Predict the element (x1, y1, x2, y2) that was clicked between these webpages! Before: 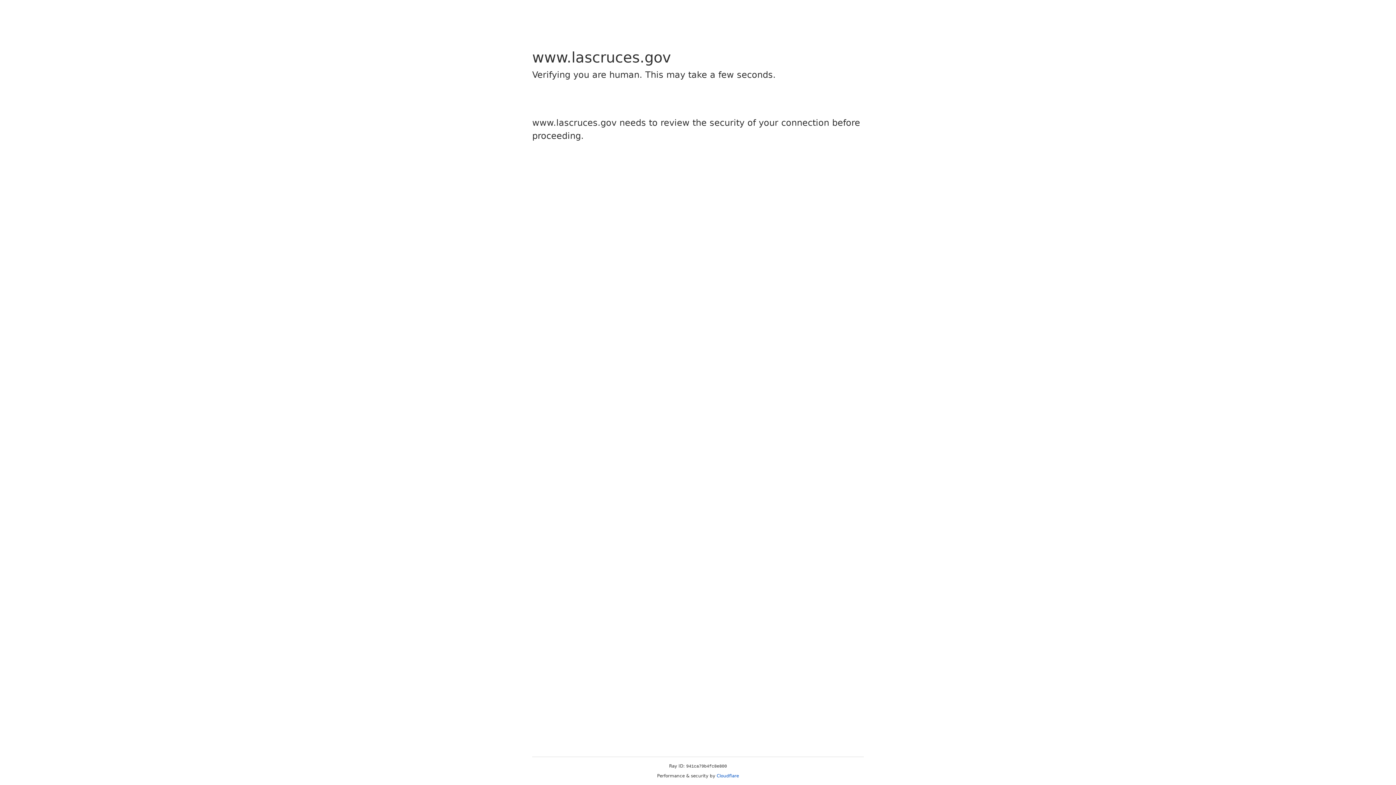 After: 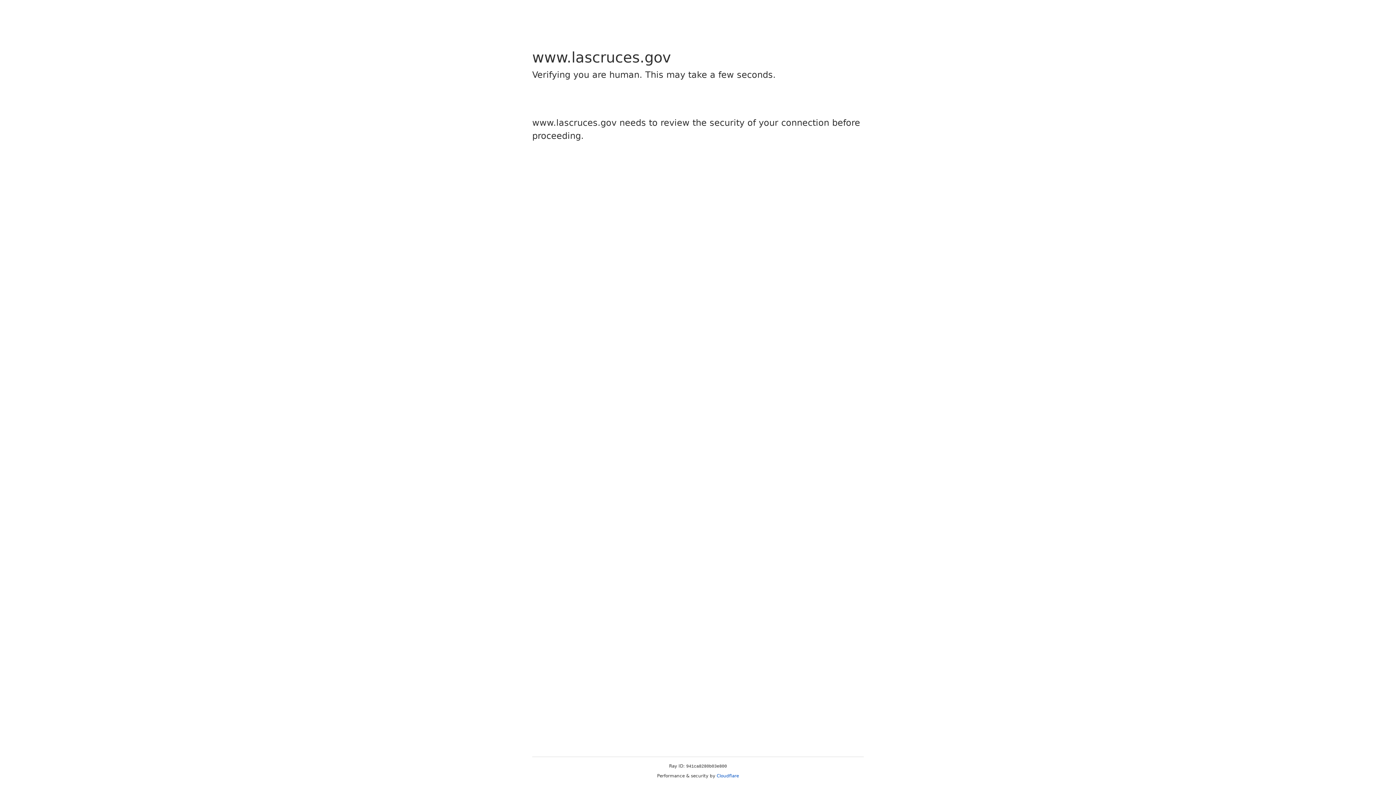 Action: label: Cloudflare bbox: (716, 773, 739, 778)